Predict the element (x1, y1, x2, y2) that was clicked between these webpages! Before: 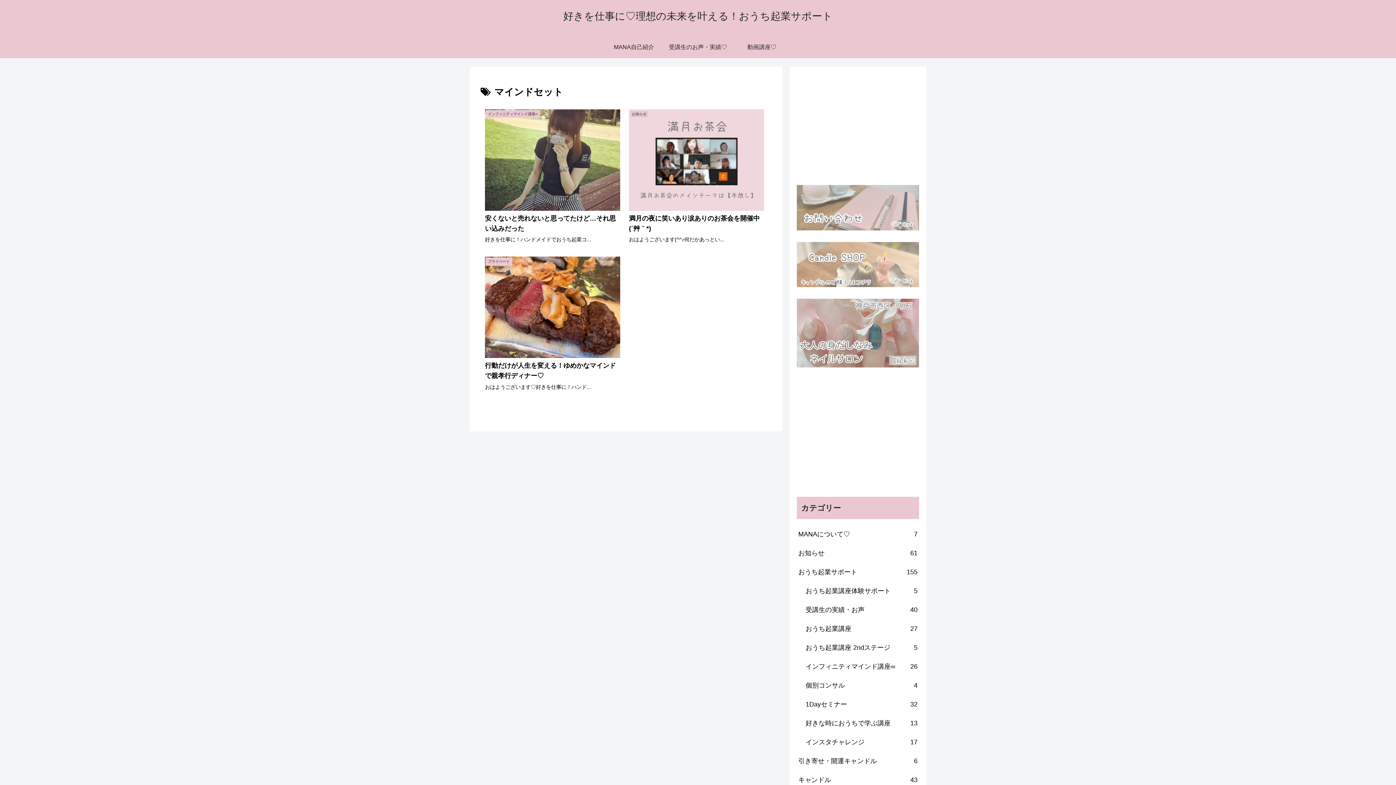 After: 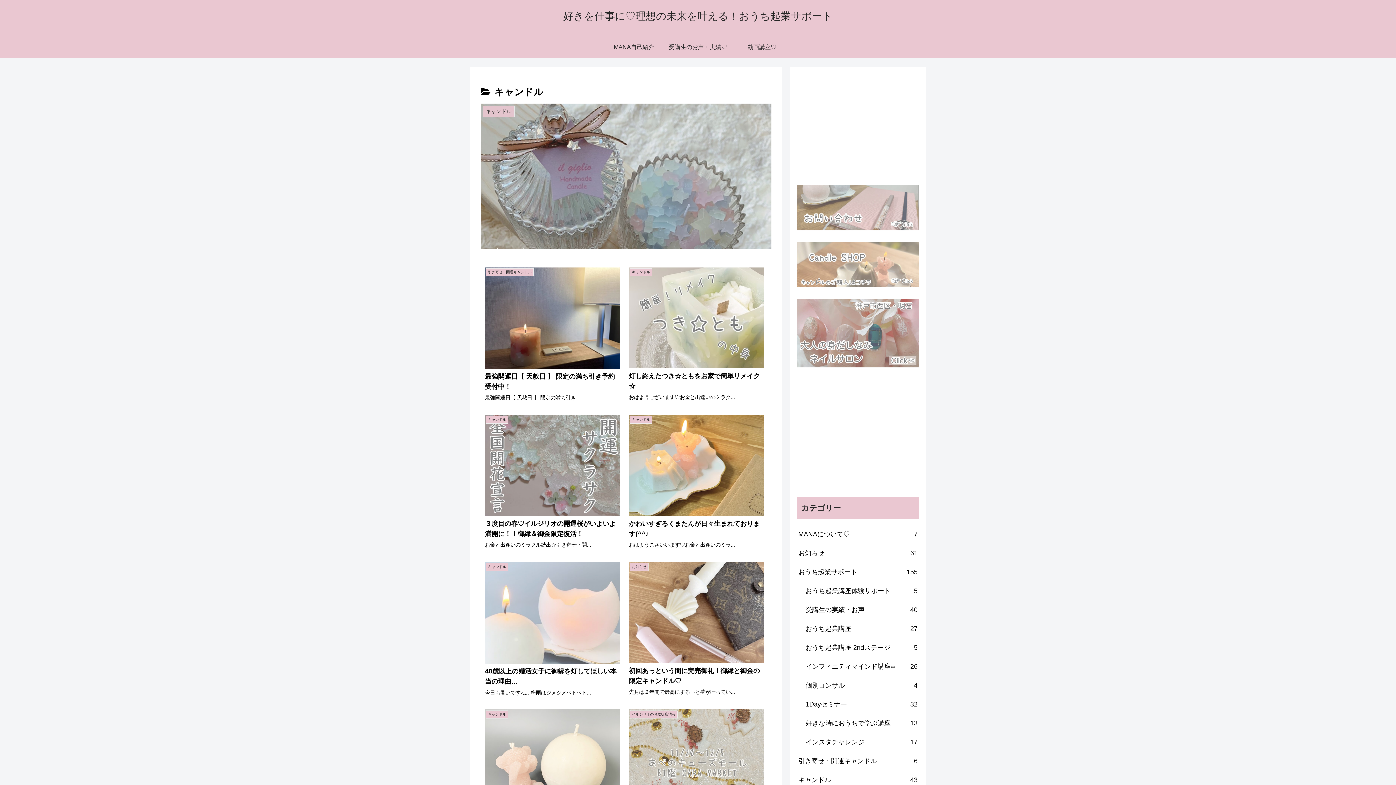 Action: bbox: (797, 770, 919, 789) label: キャンドル
43